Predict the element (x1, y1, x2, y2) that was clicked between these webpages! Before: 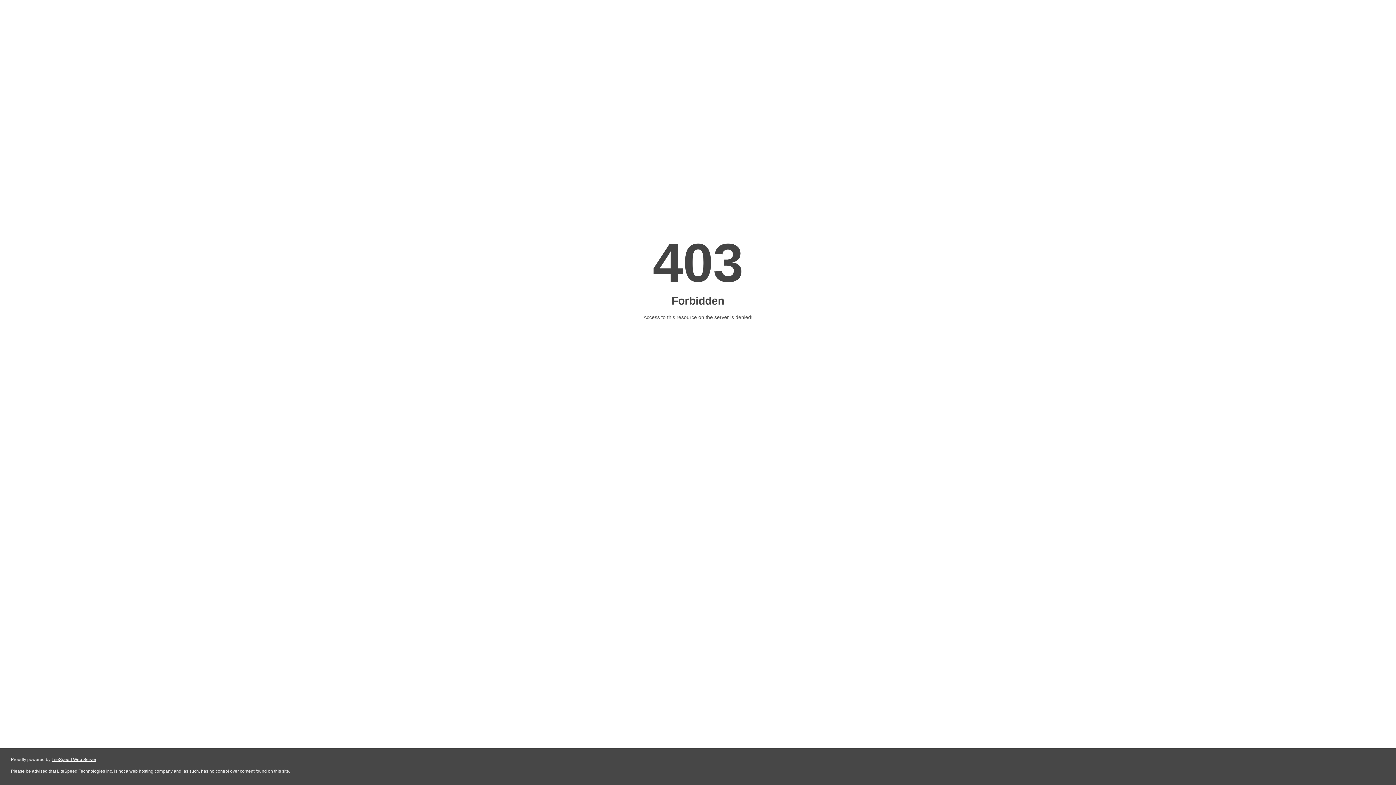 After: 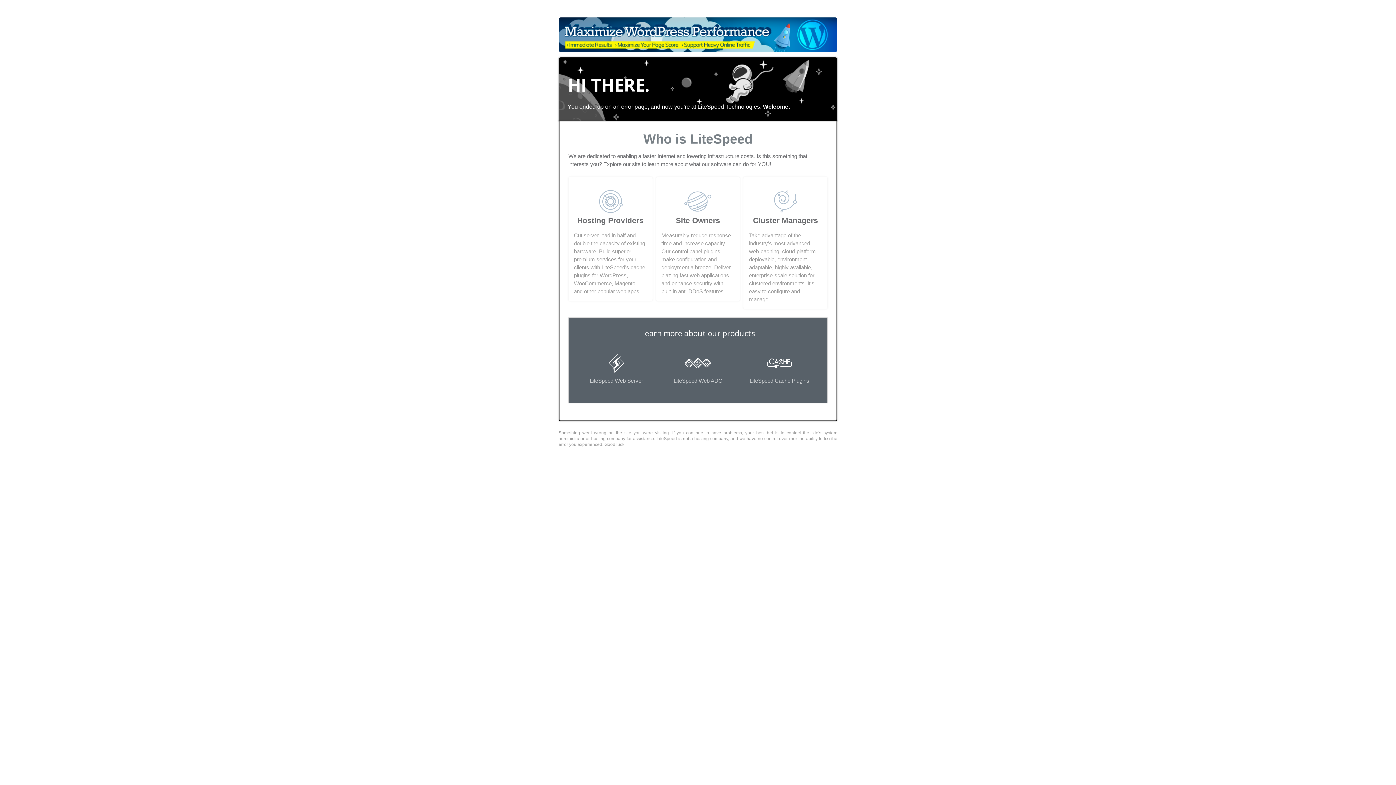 Action: bbox: (51, 757, 96, 762) label: LiteSpeed Web Server